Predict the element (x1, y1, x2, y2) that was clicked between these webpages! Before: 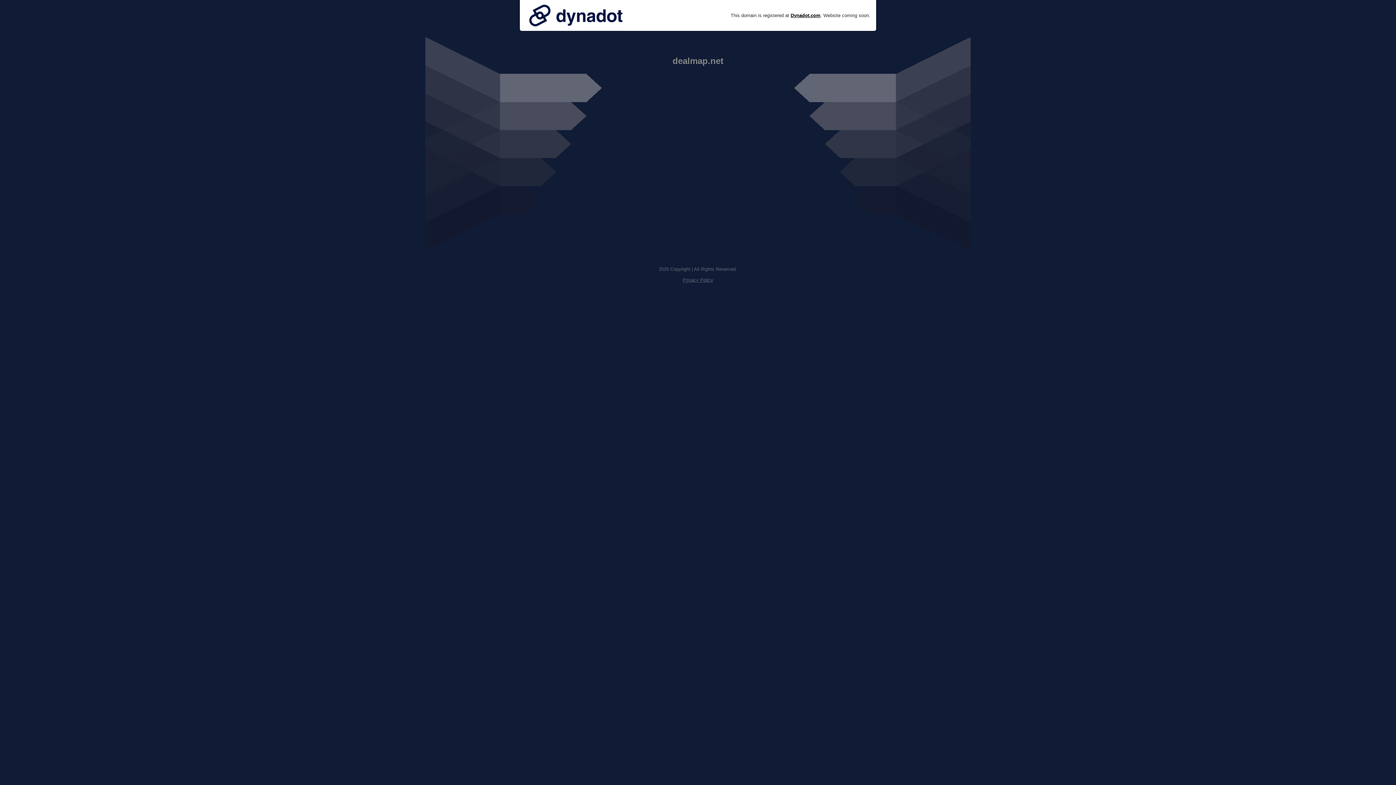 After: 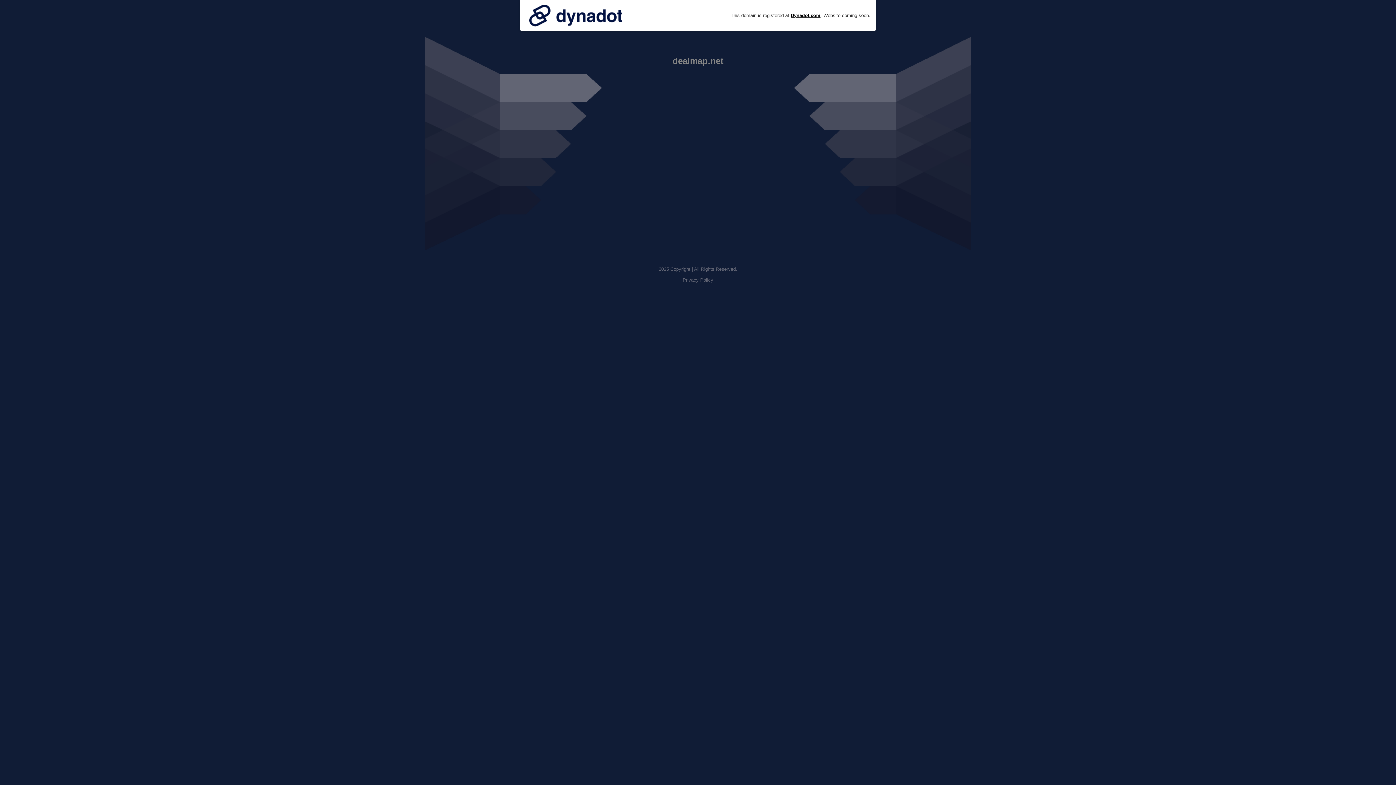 Action: bbox: (525, 0, 626, 30)